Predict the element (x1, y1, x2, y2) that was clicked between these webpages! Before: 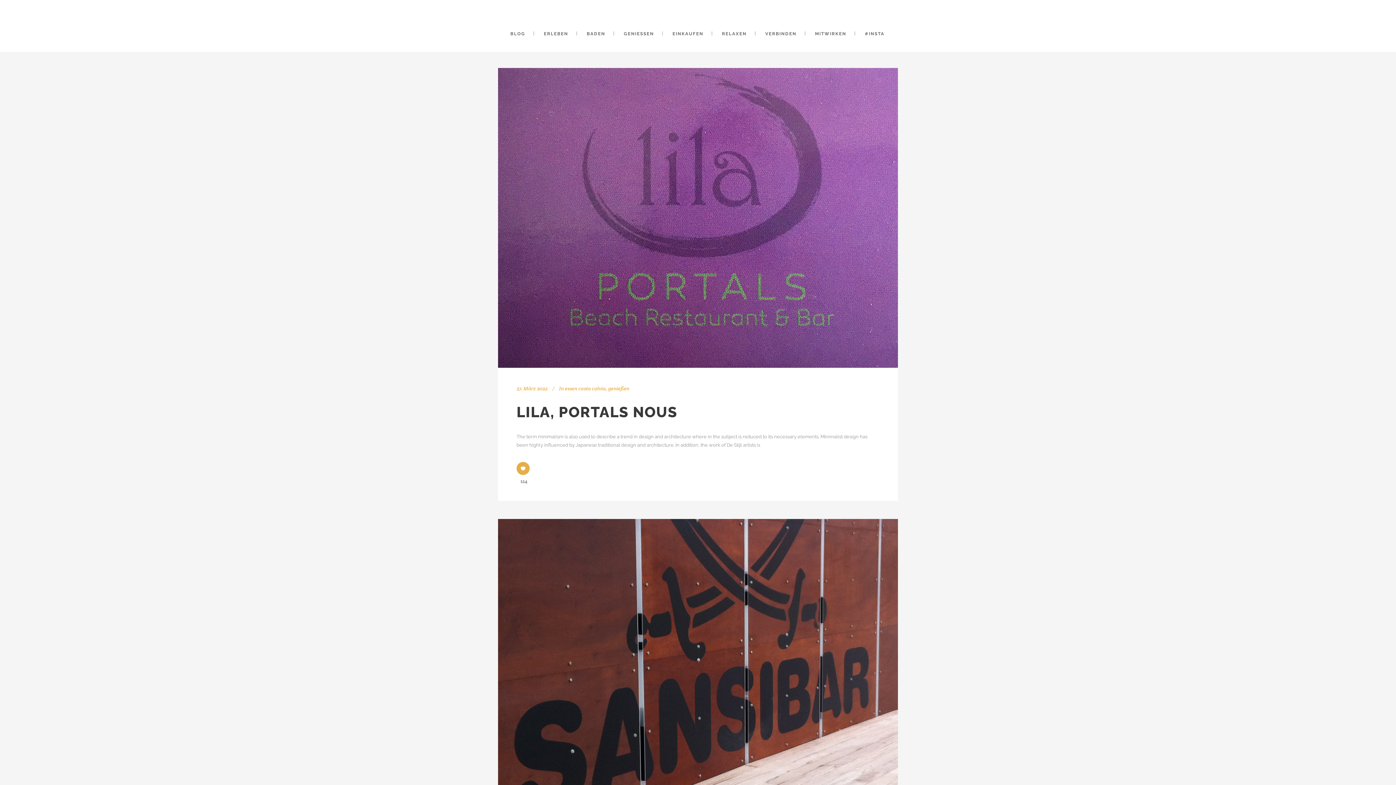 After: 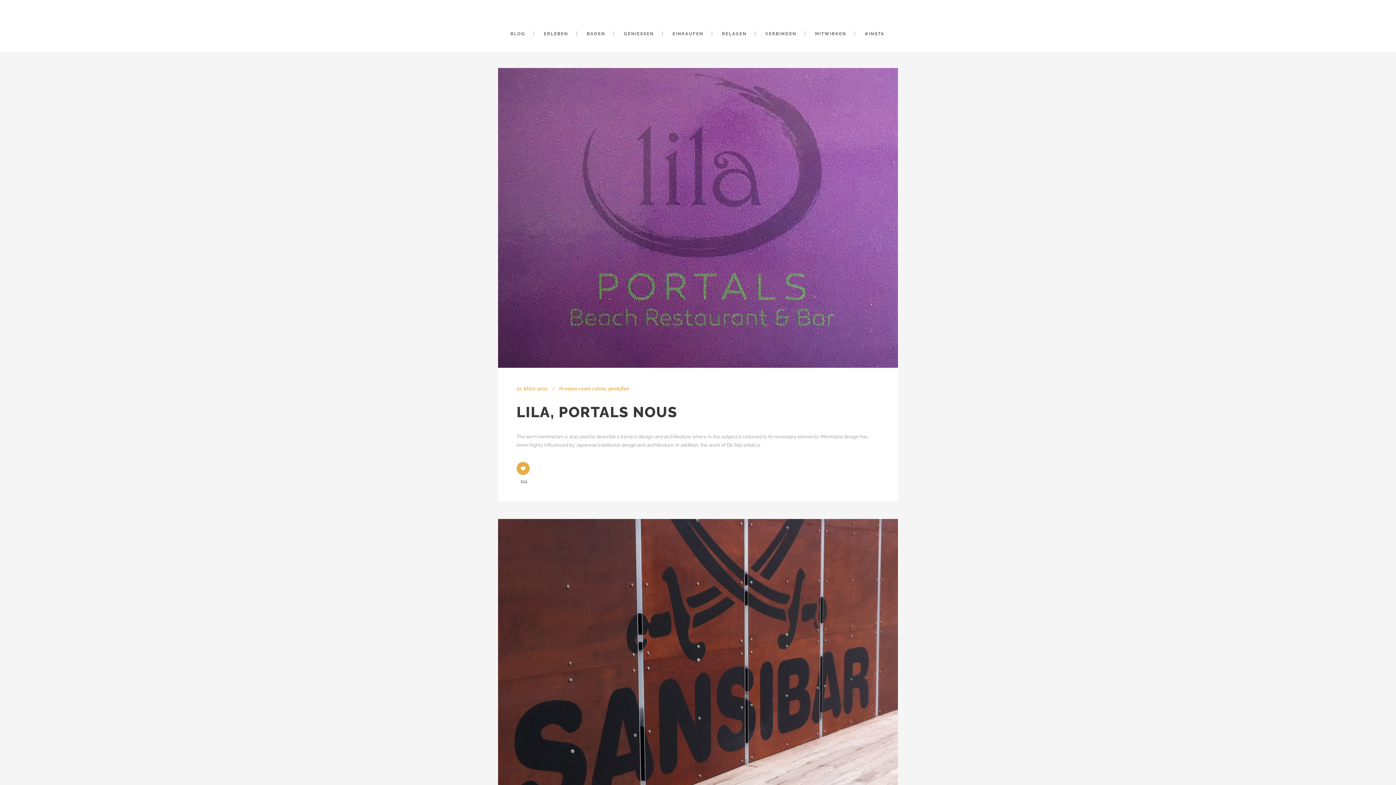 Action: label: essen costa calvia bbox: (565, 385, 605, 392)